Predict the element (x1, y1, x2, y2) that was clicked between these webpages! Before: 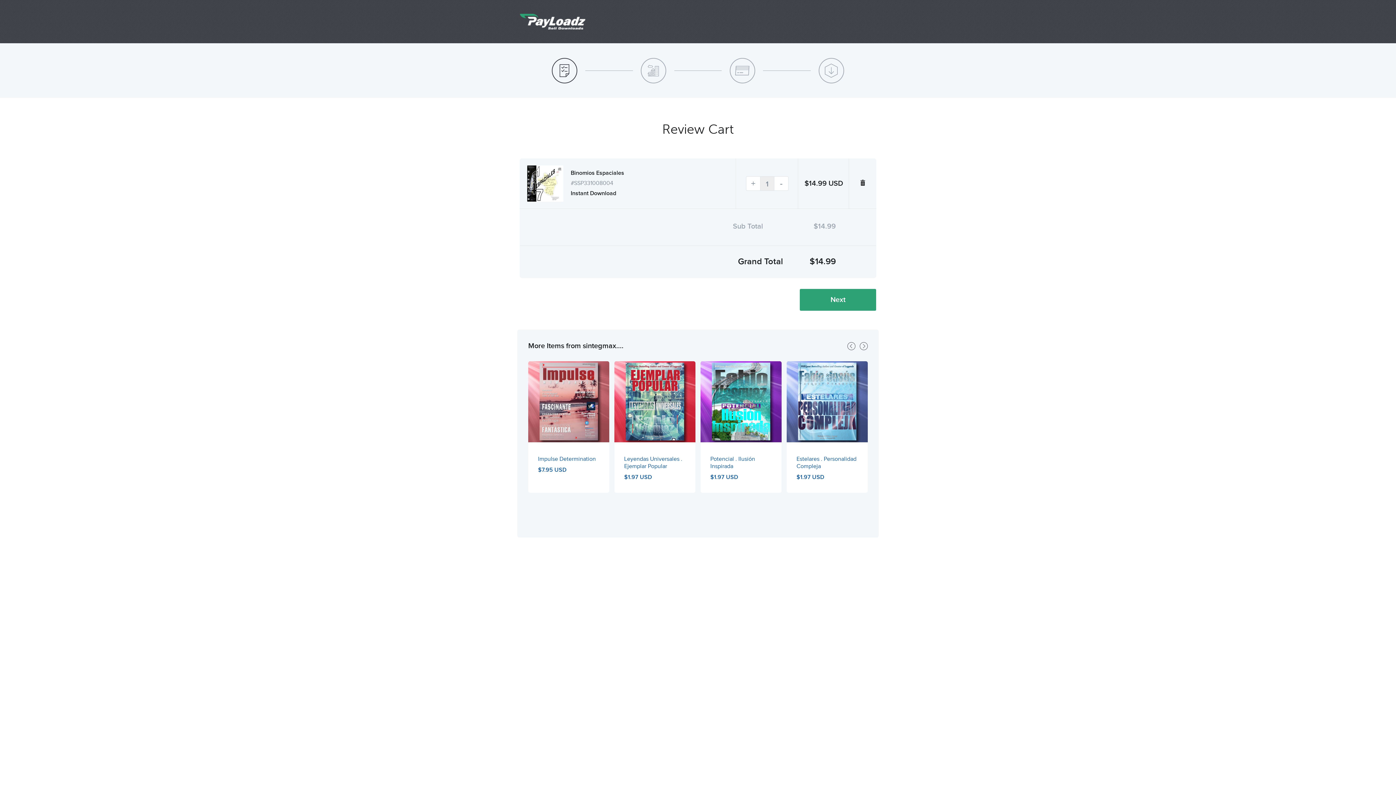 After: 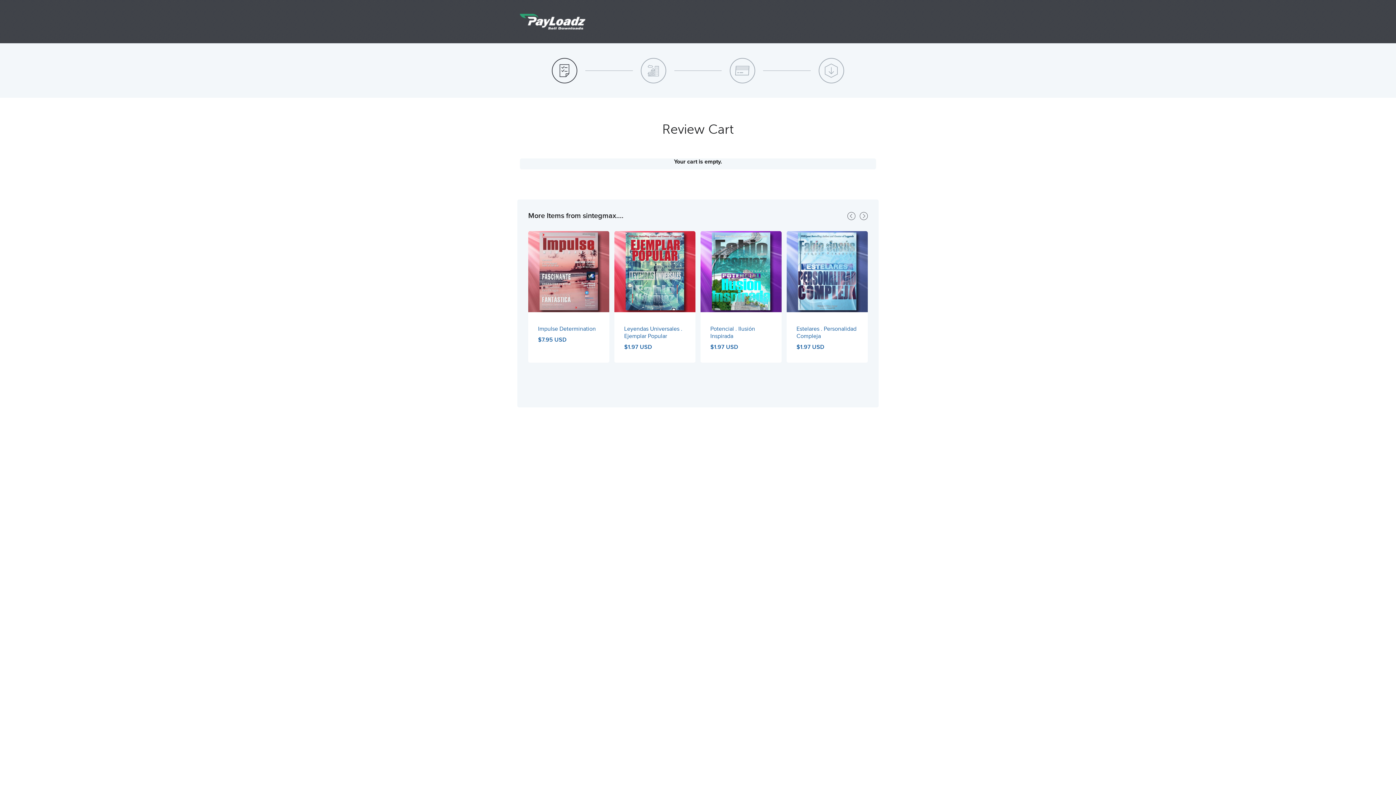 Action: bbox: (860, 180, 866, 185)